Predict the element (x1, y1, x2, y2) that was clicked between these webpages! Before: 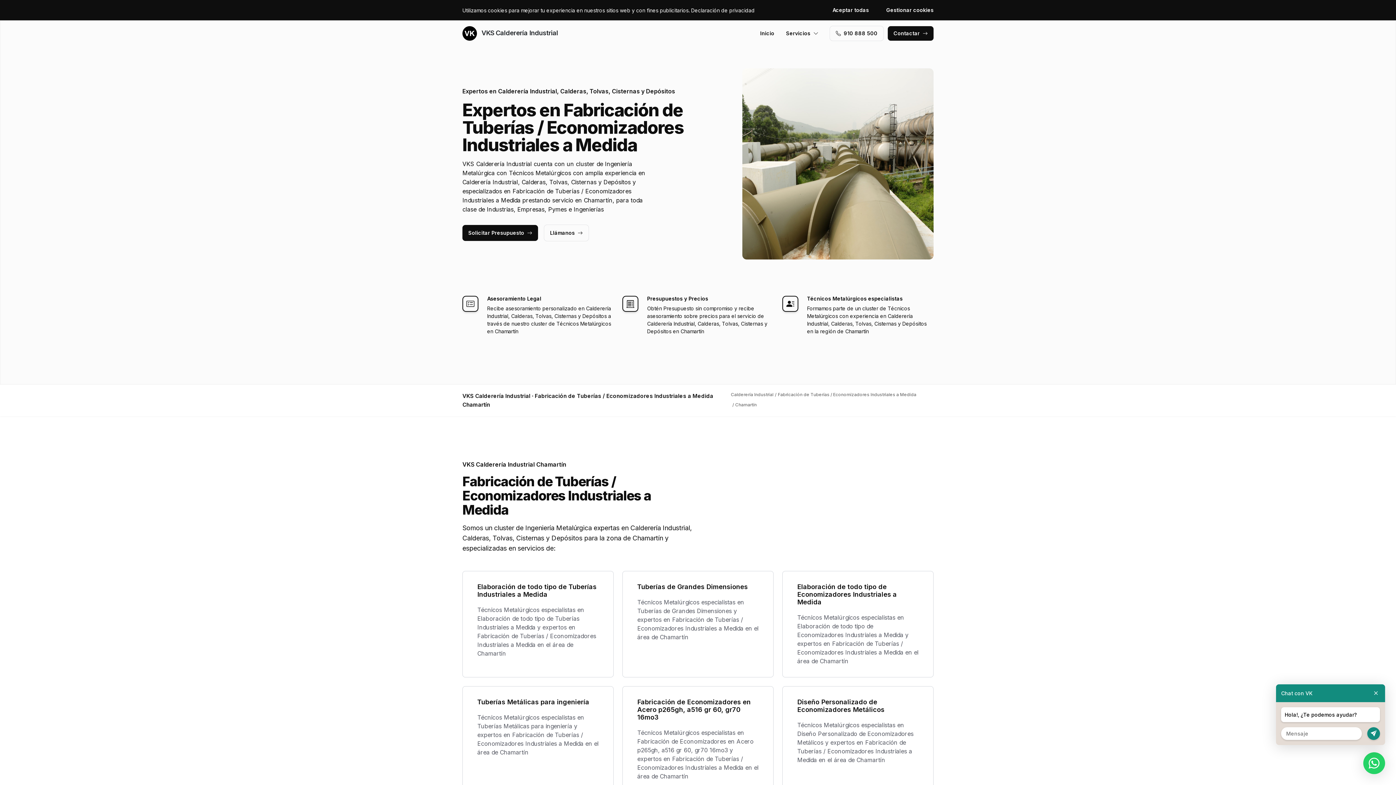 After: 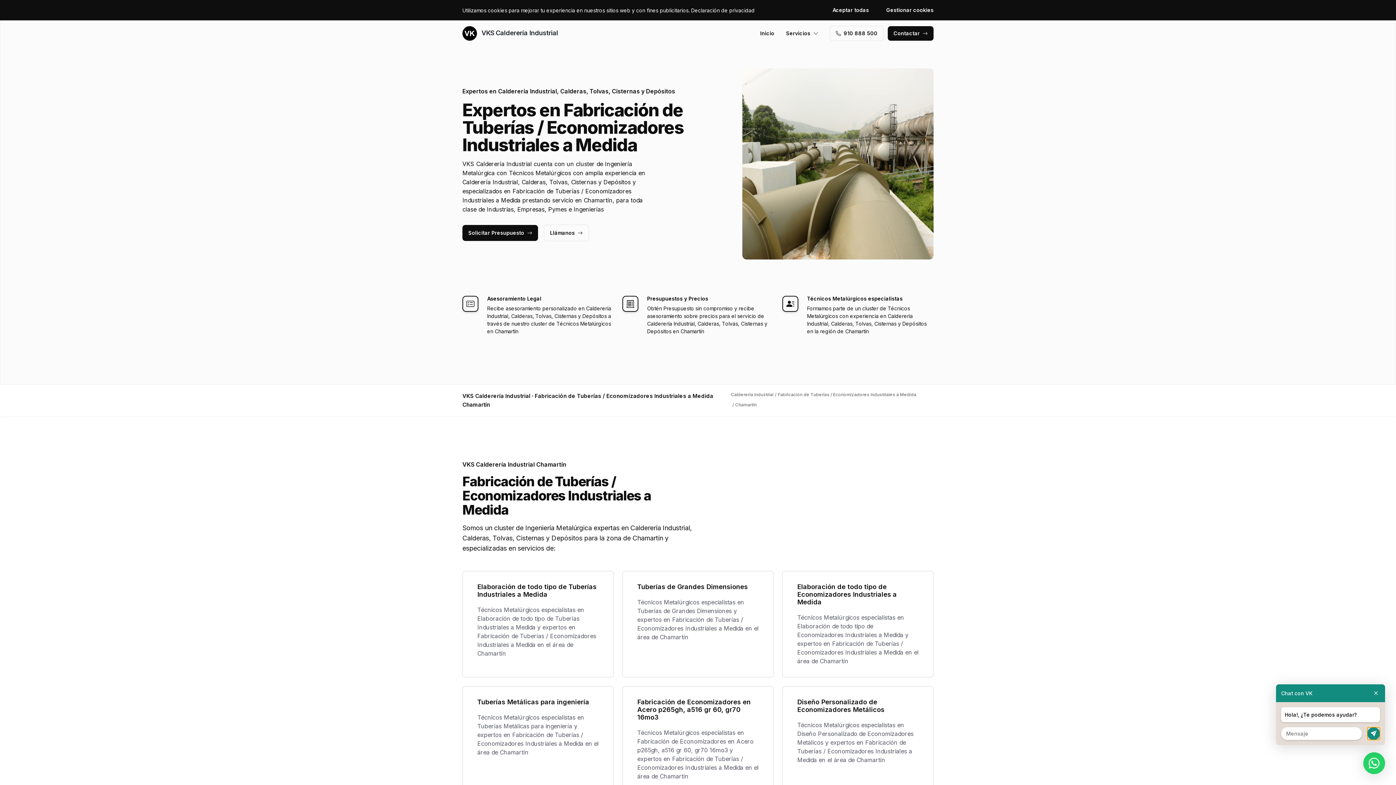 Action: bbox: (1367, 727, 1380, 740)